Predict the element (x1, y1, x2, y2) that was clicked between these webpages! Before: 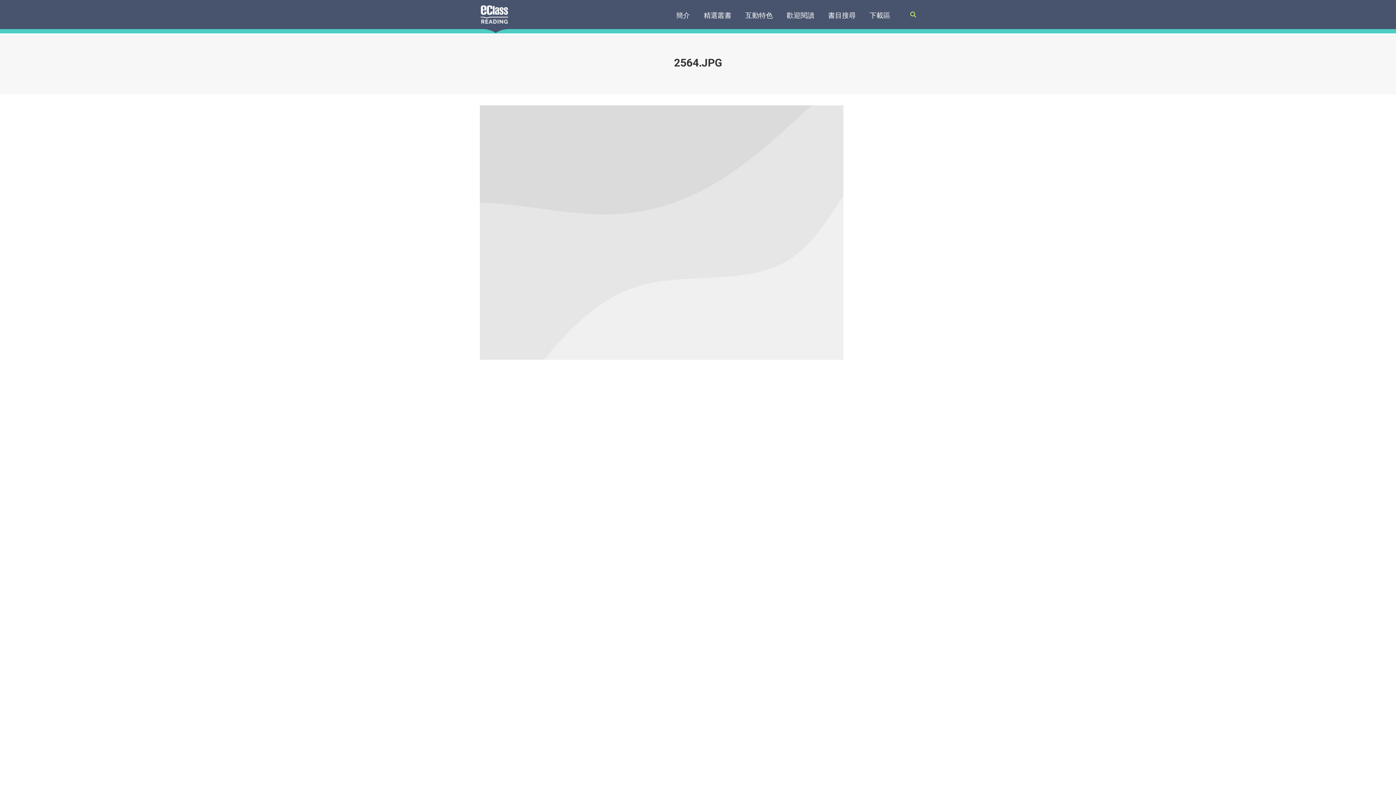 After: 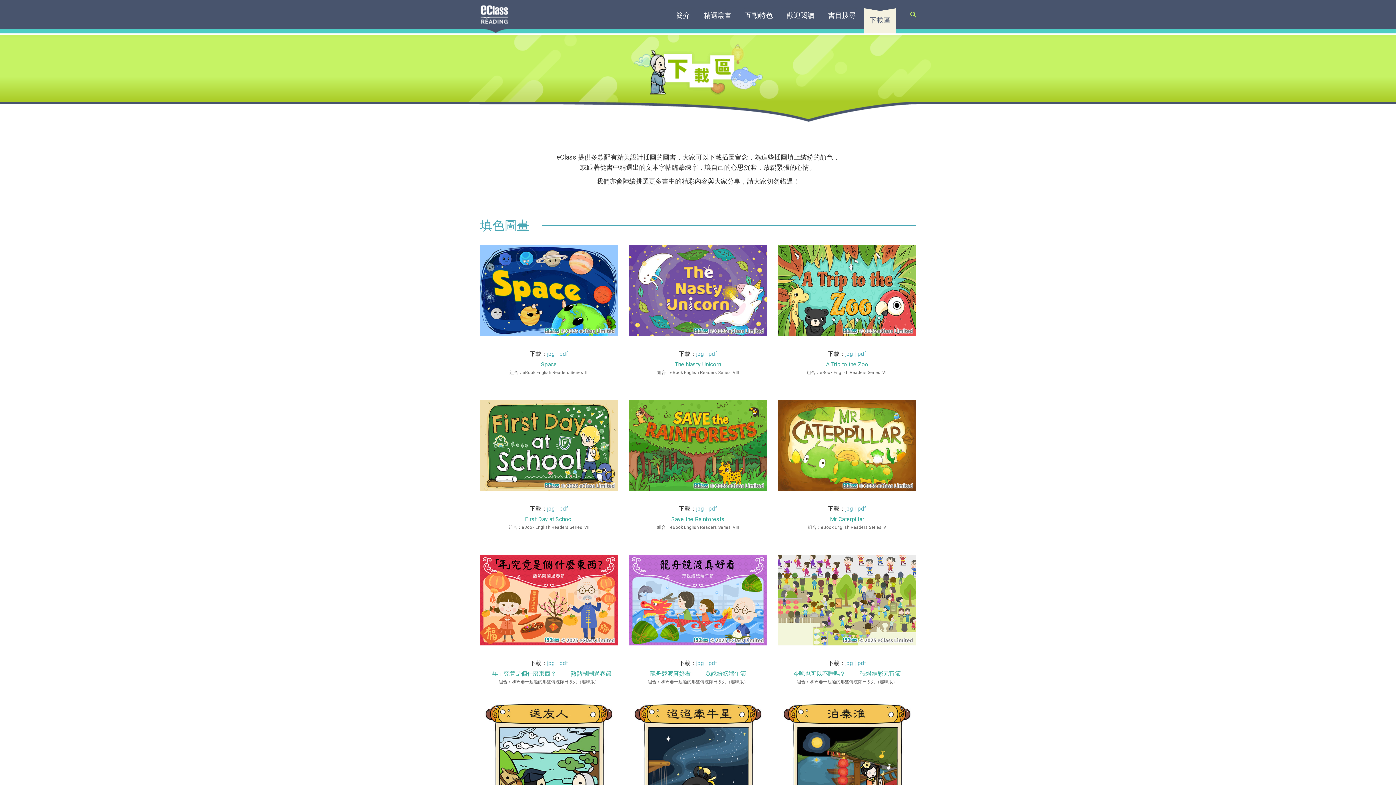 Action: label: 下載區 bbox: (864, 7, 896, 33)